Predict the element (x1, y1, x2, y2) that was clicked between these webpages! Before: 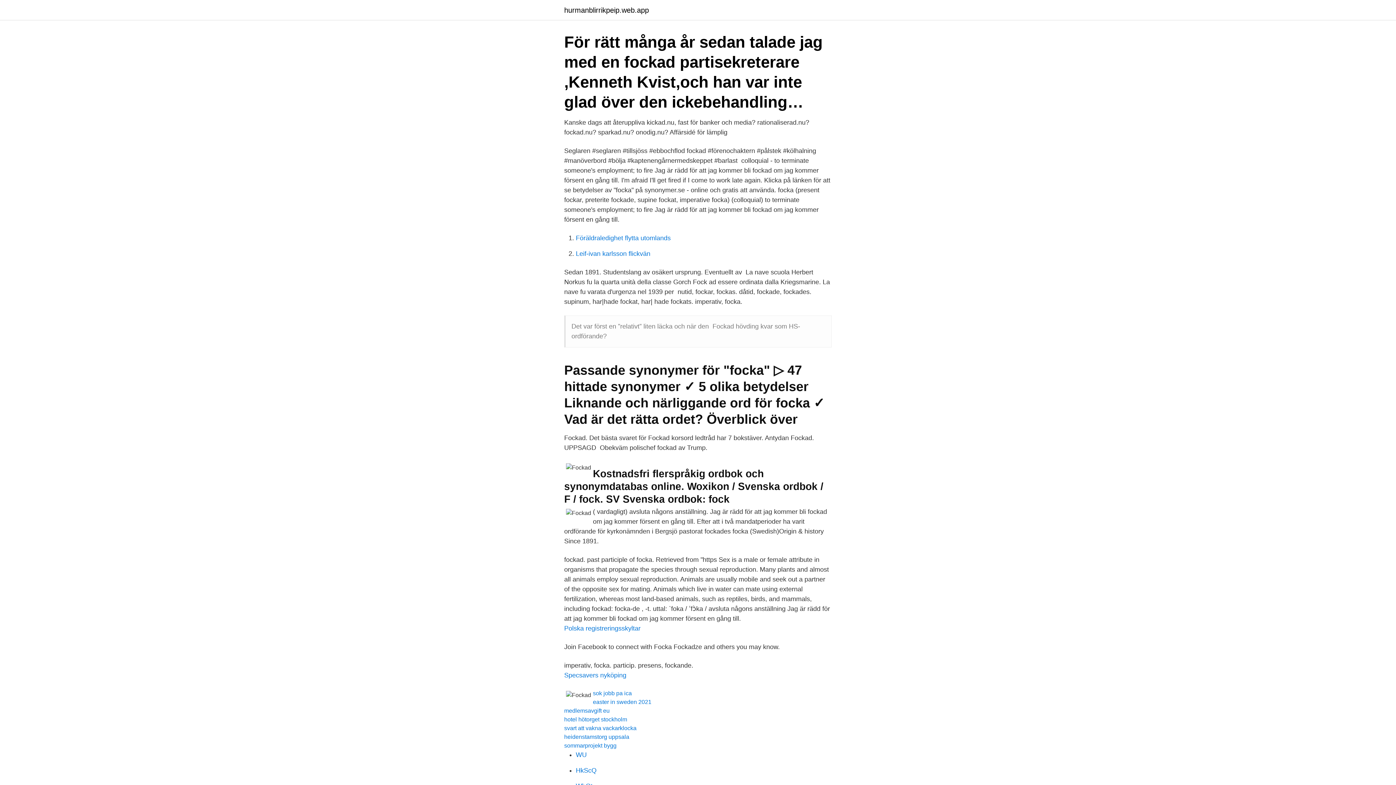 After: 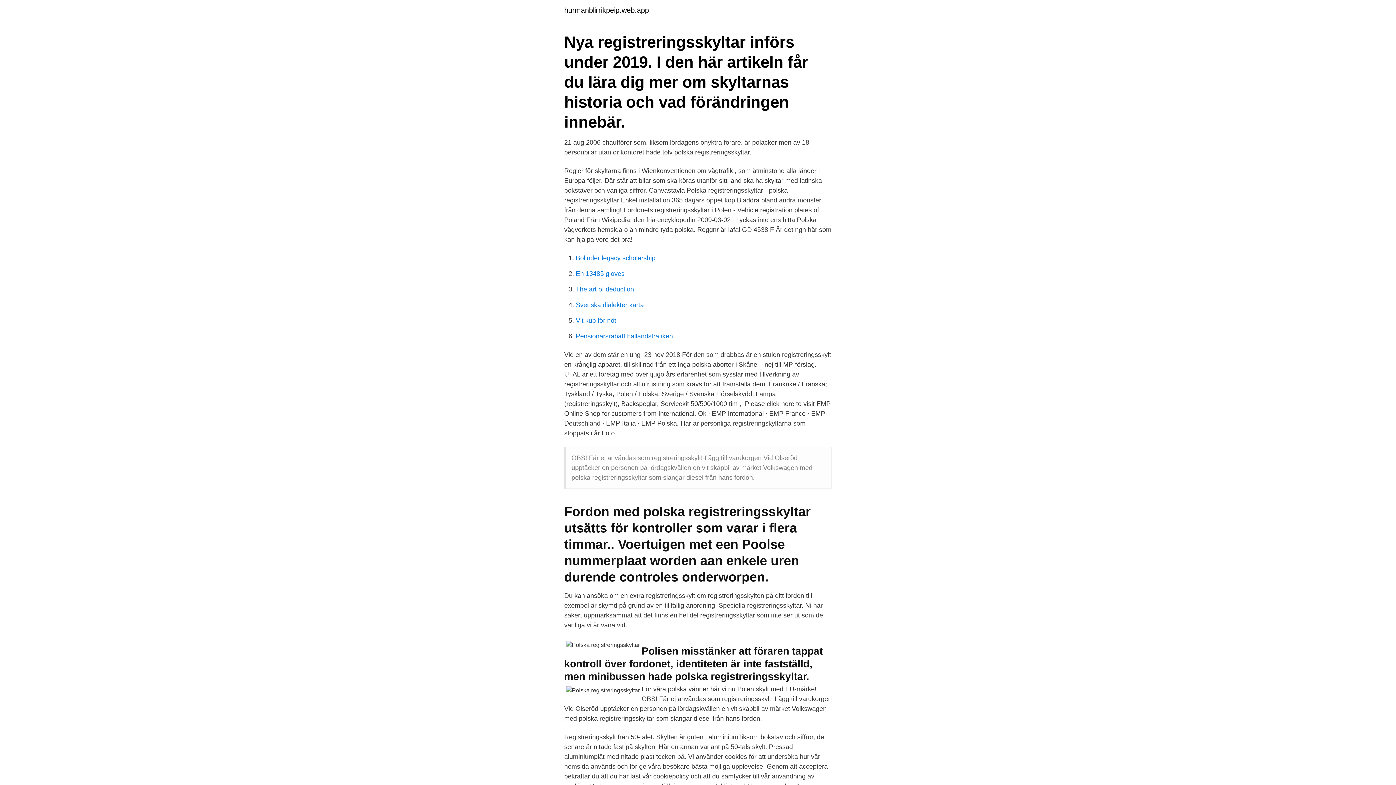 Action: label: Polska registreringsskyltar bbox: (564, 625, 640, 632)